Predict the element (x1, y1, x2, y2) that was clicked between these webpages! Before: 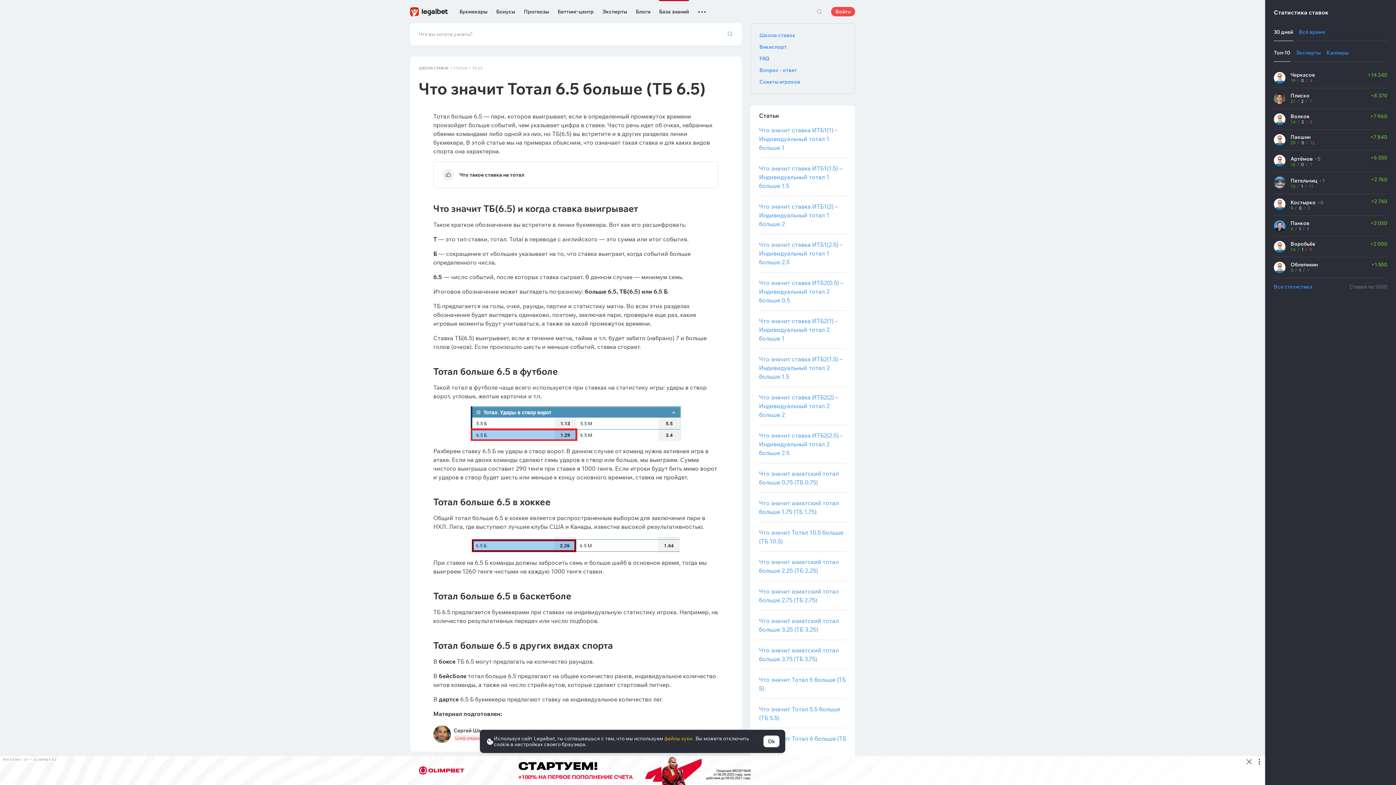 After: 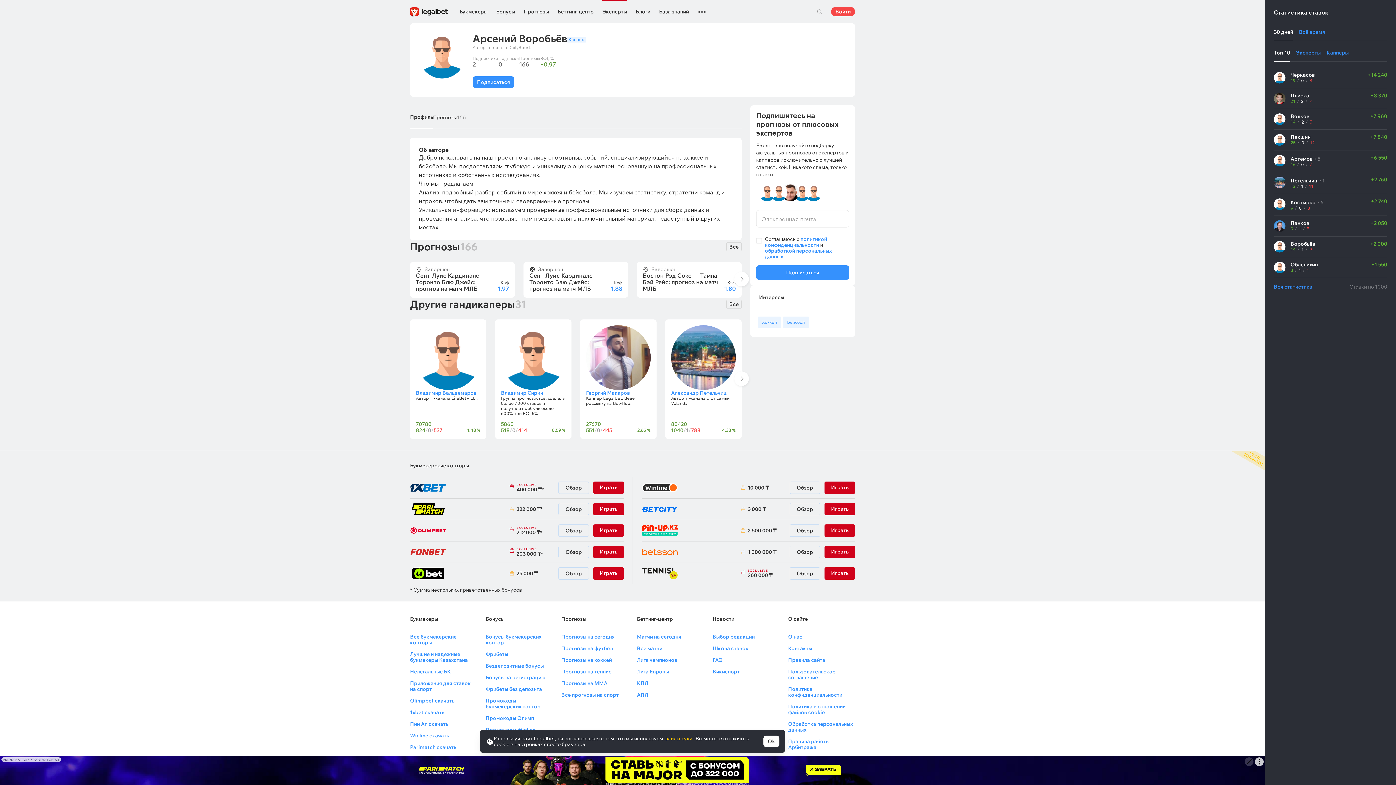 Action: label: Воробьёв bbox: (1290, 241, 1315, 246)